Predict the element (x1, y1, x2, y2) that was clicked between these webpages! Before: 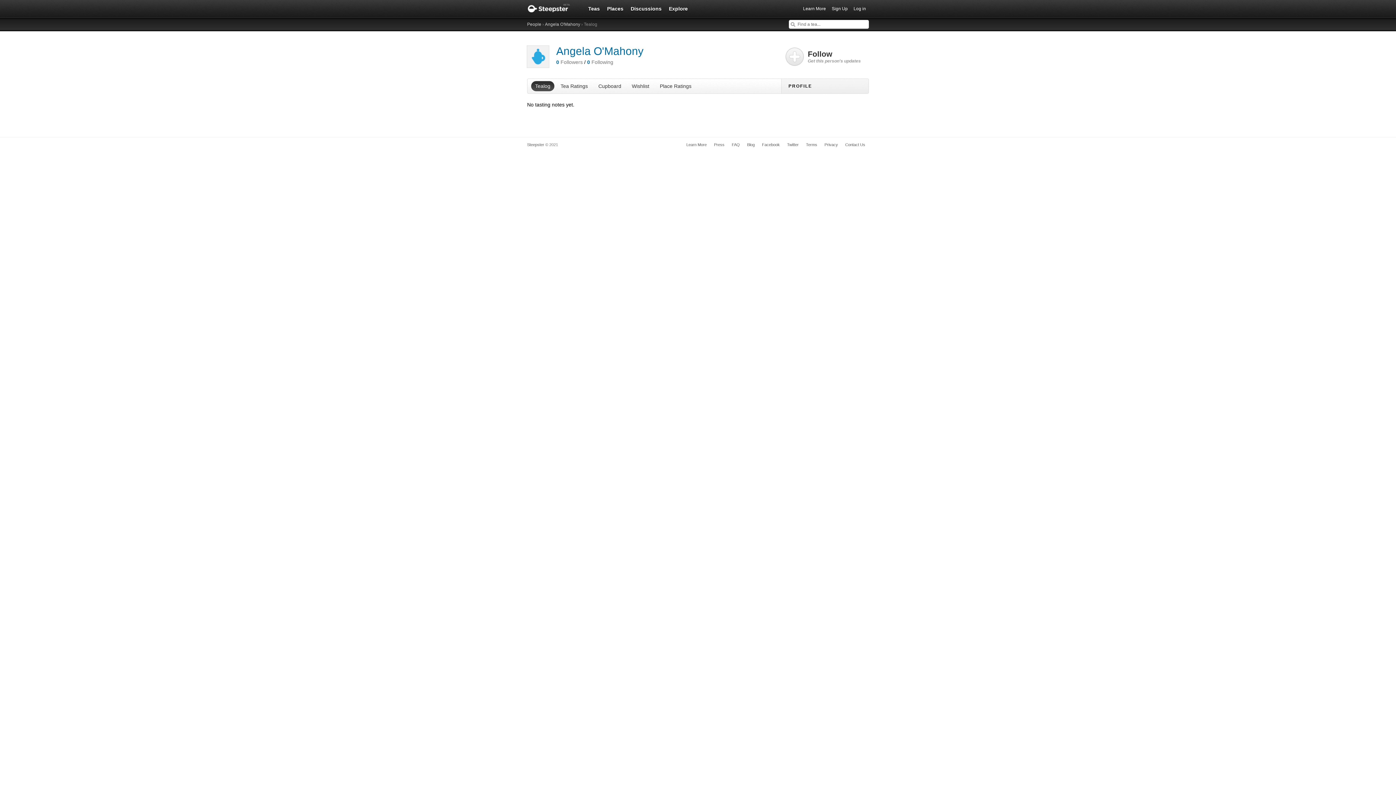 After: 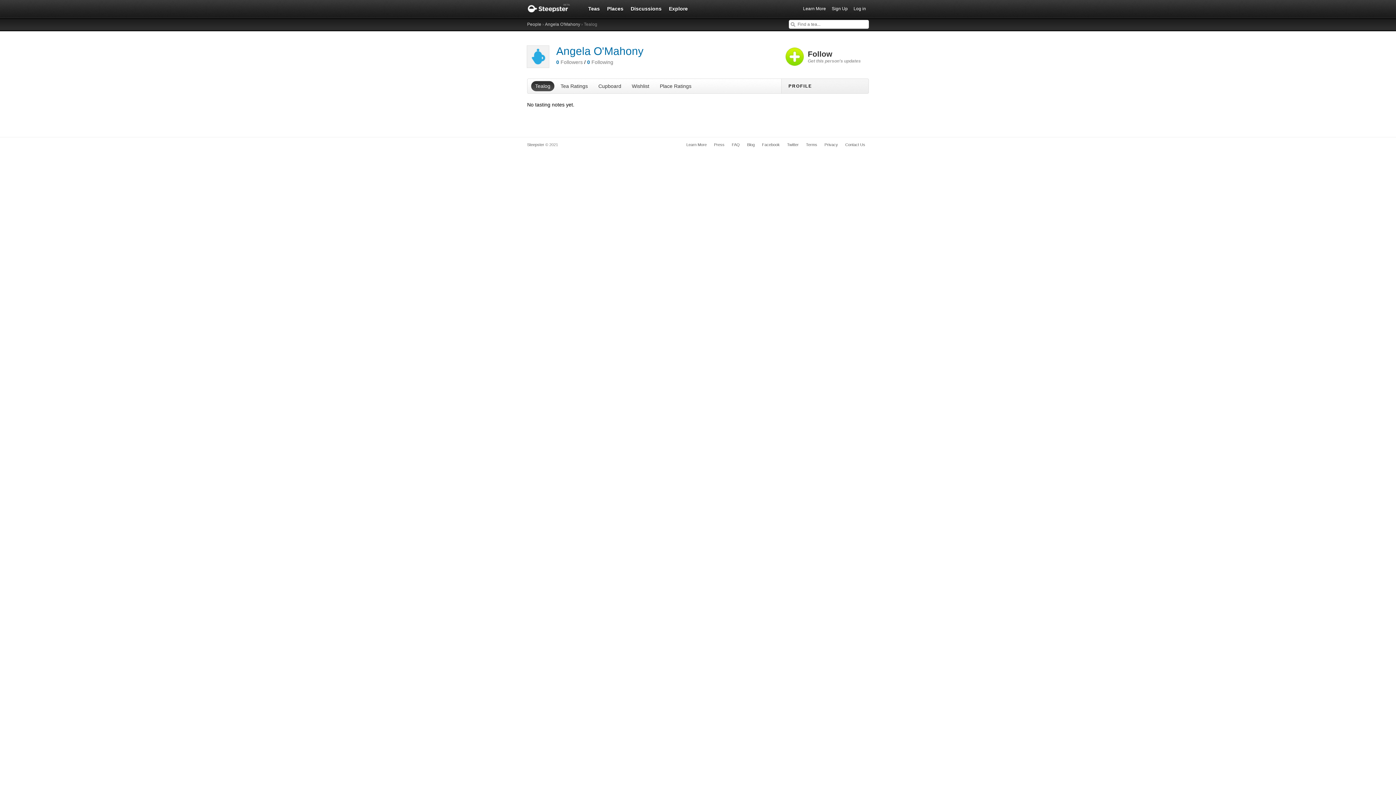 Action: bbox: (785, 45, 869, 67) label: Follow
Get this person's updates